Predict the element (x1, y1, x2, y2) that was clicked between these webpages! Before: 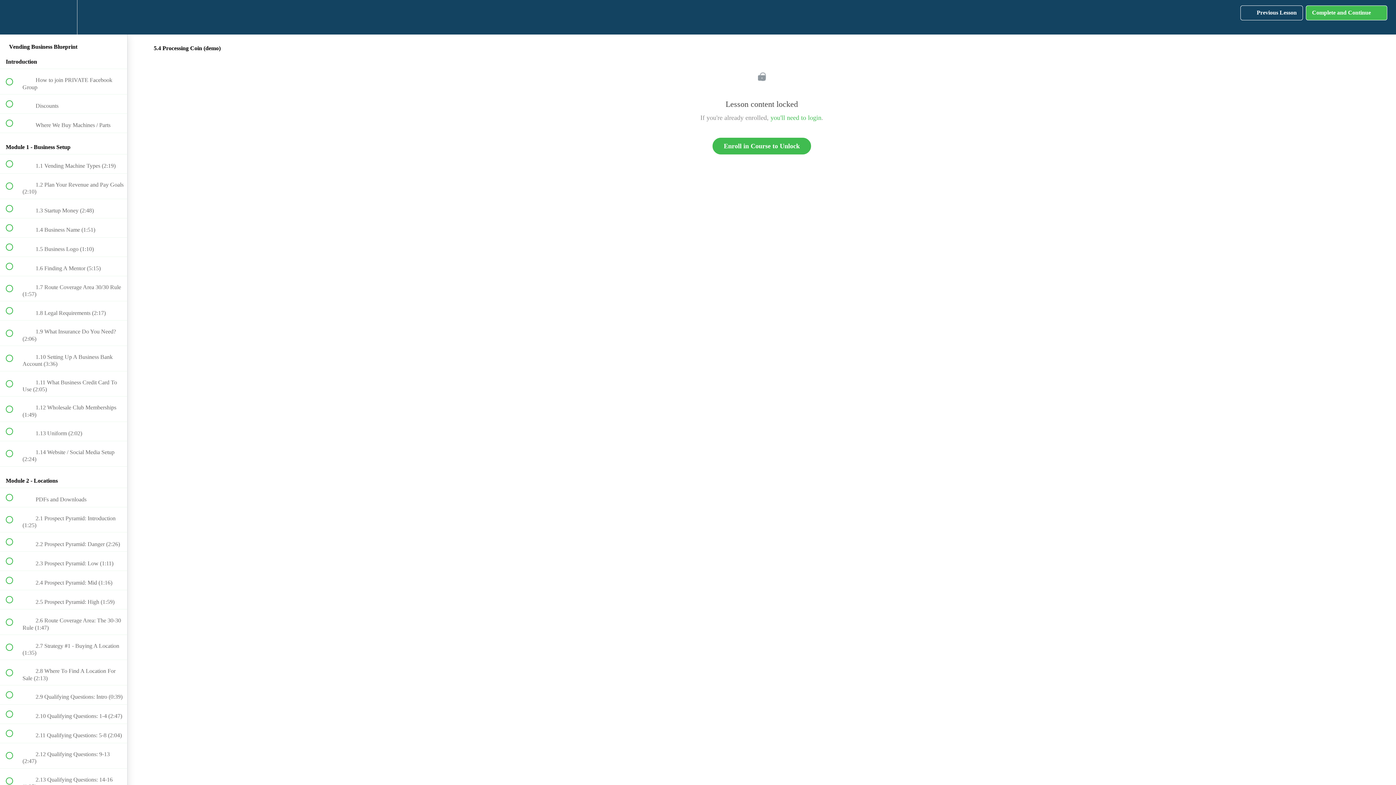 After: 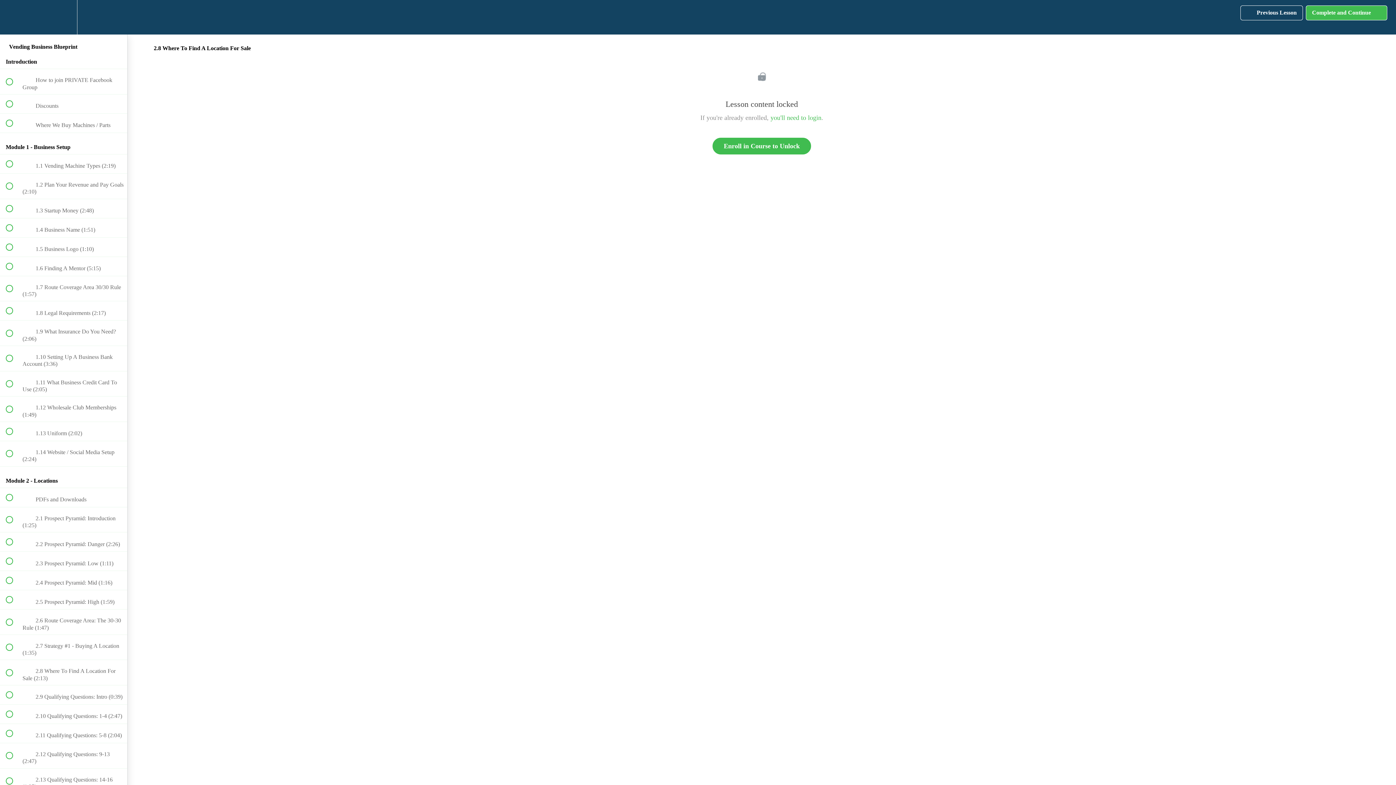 Action: bbox: (0, 660, 127, 685) label:  
 2.8 Where To Find A Location For Sale (2:13)